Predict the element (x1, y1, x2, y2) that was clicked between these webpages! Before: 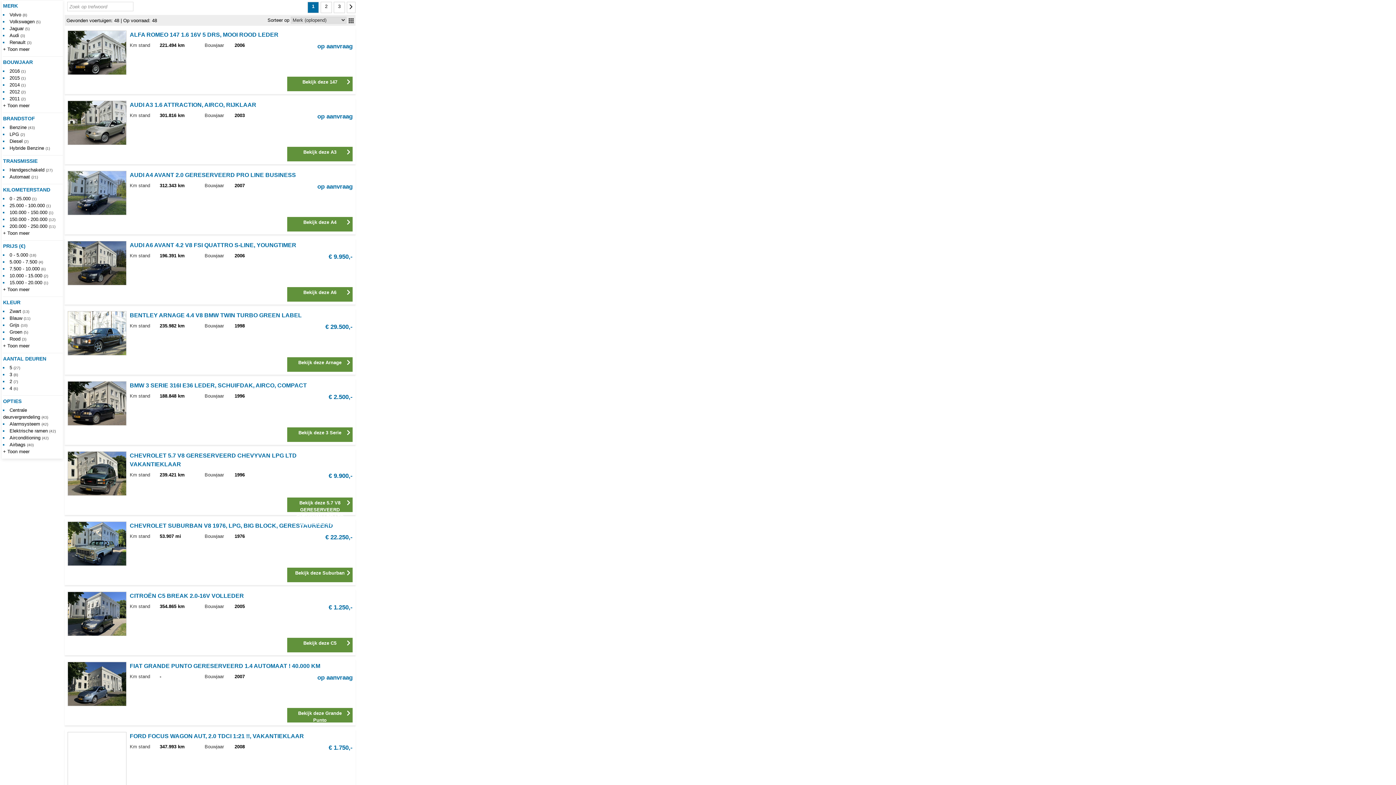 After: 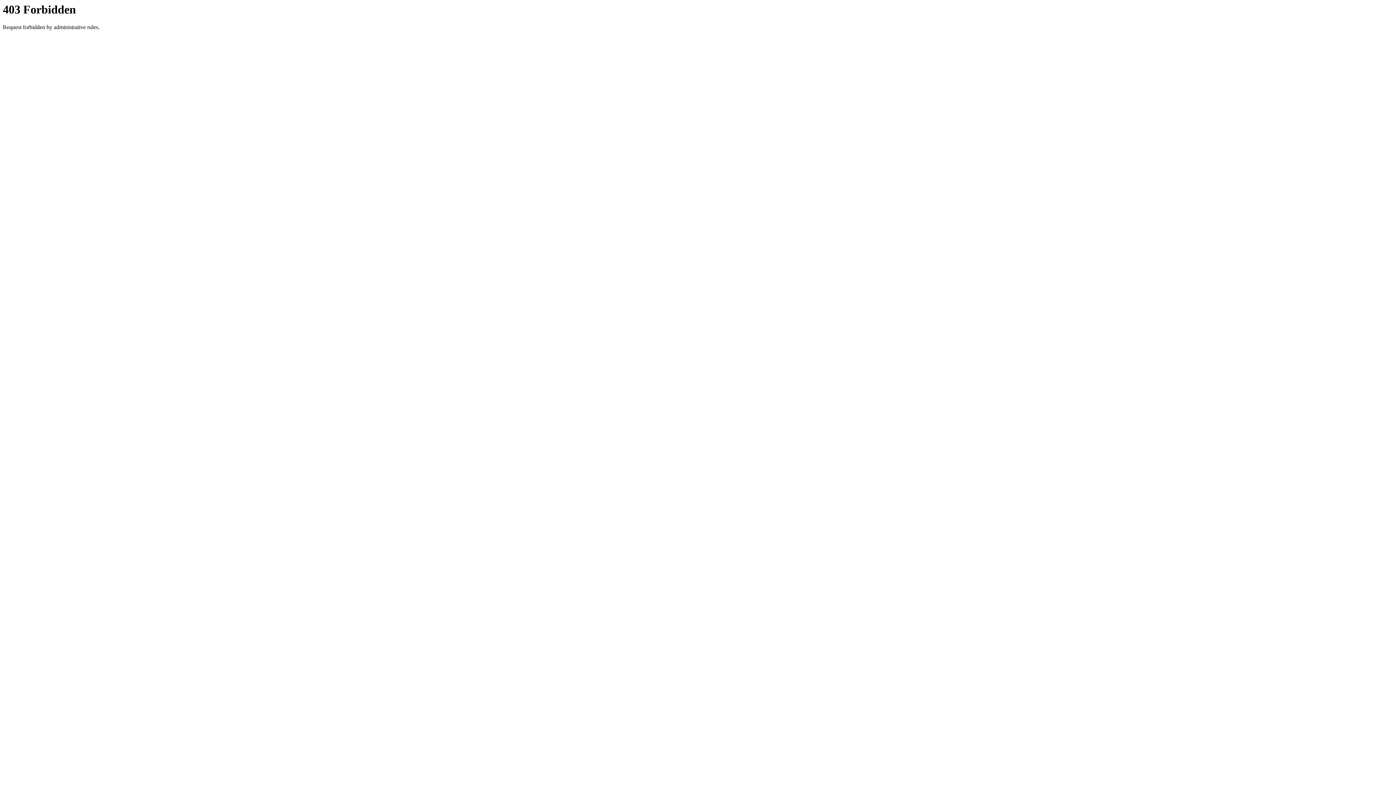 Action: bbox: (67, 561, 126, 567) label: 
    
        
          
        
    
    